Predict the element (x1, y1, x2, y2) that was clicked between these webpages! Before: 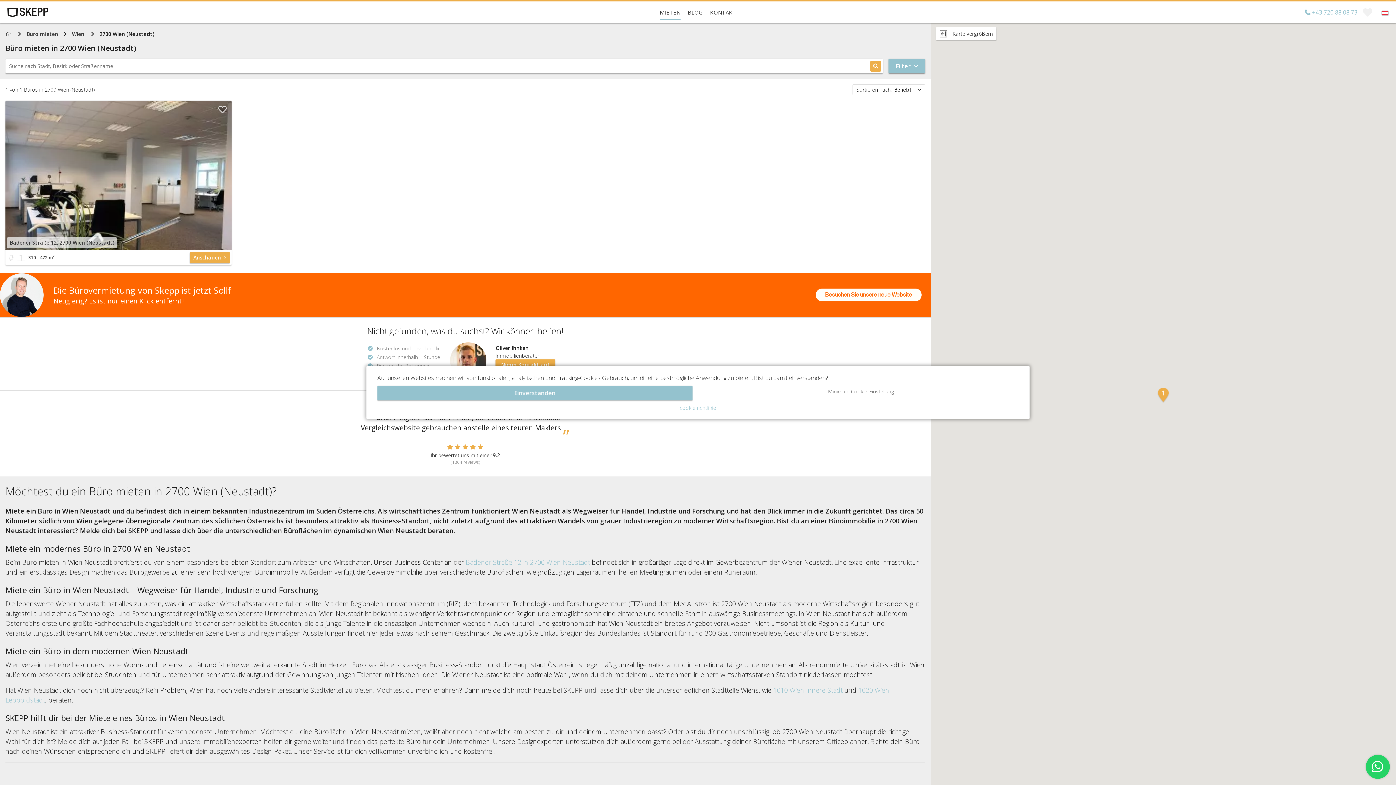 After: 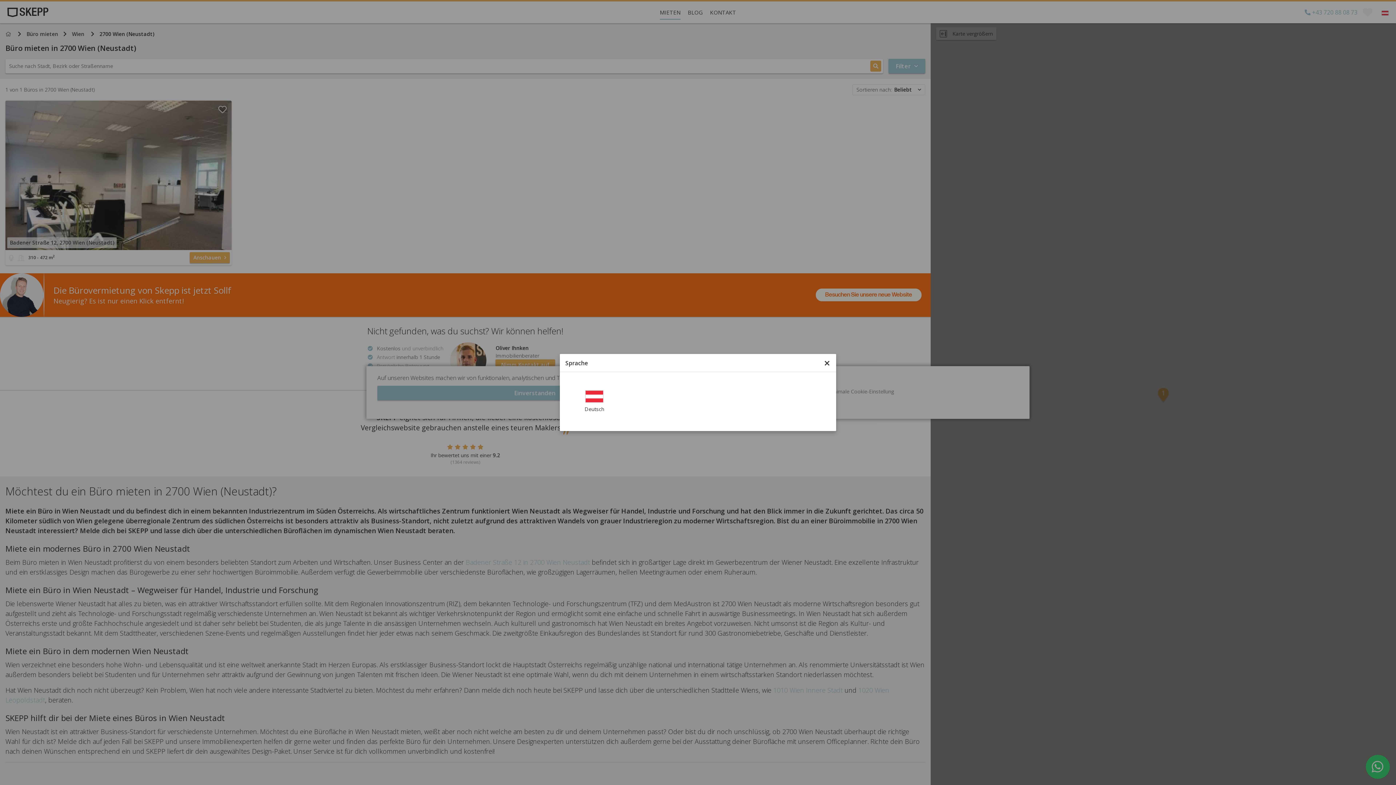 Action: bbox: (1381, 1, 1389, 23)